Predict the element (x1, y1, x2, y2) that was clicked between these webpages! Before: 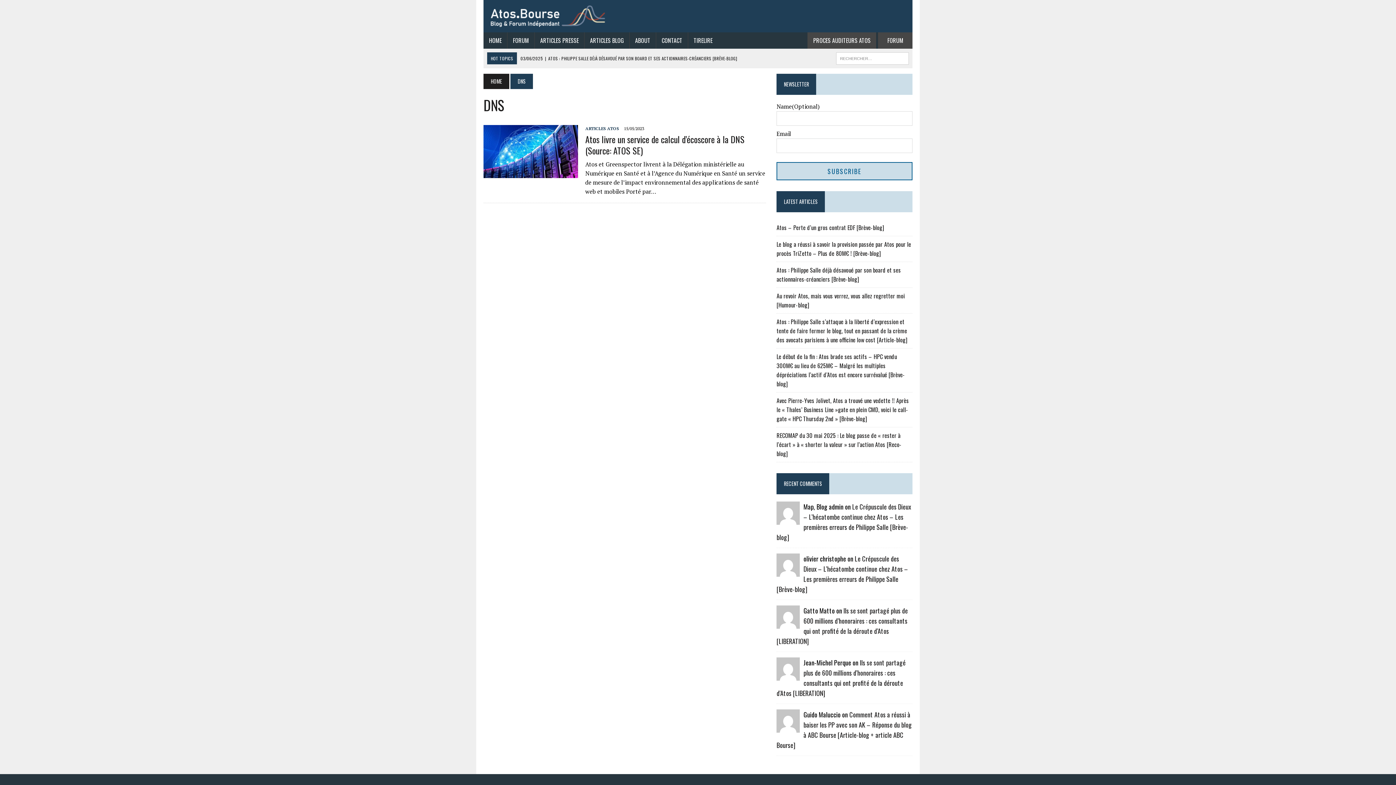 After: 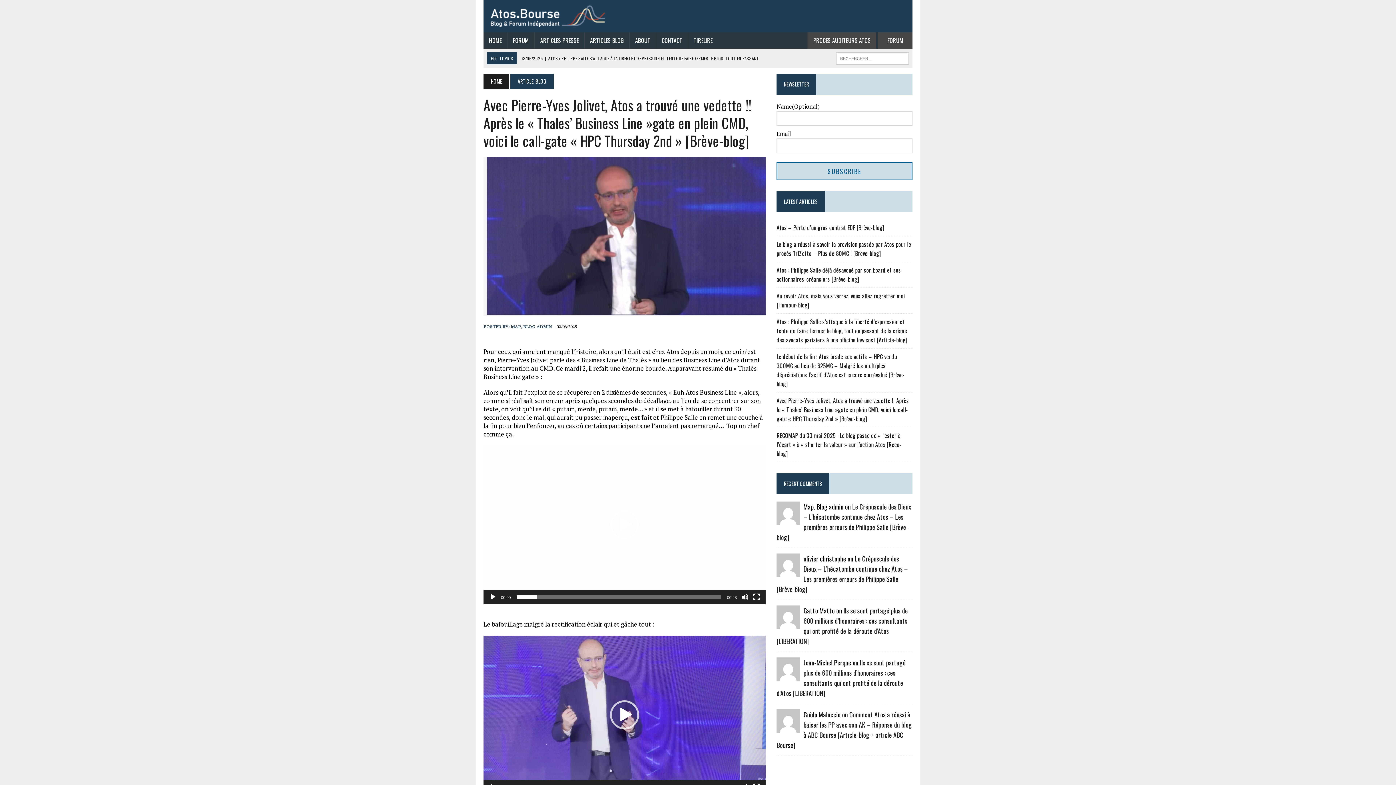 Action: bbox: (776, 396, 909, 423) label: Avec Pierre-Yves Jolivet, Atos a trouvé une vedette !! Après le « Thales’ Business Line »gate en plein CMD, voici le call-gate « HPC Thursday 2nd » [Brève-blog]